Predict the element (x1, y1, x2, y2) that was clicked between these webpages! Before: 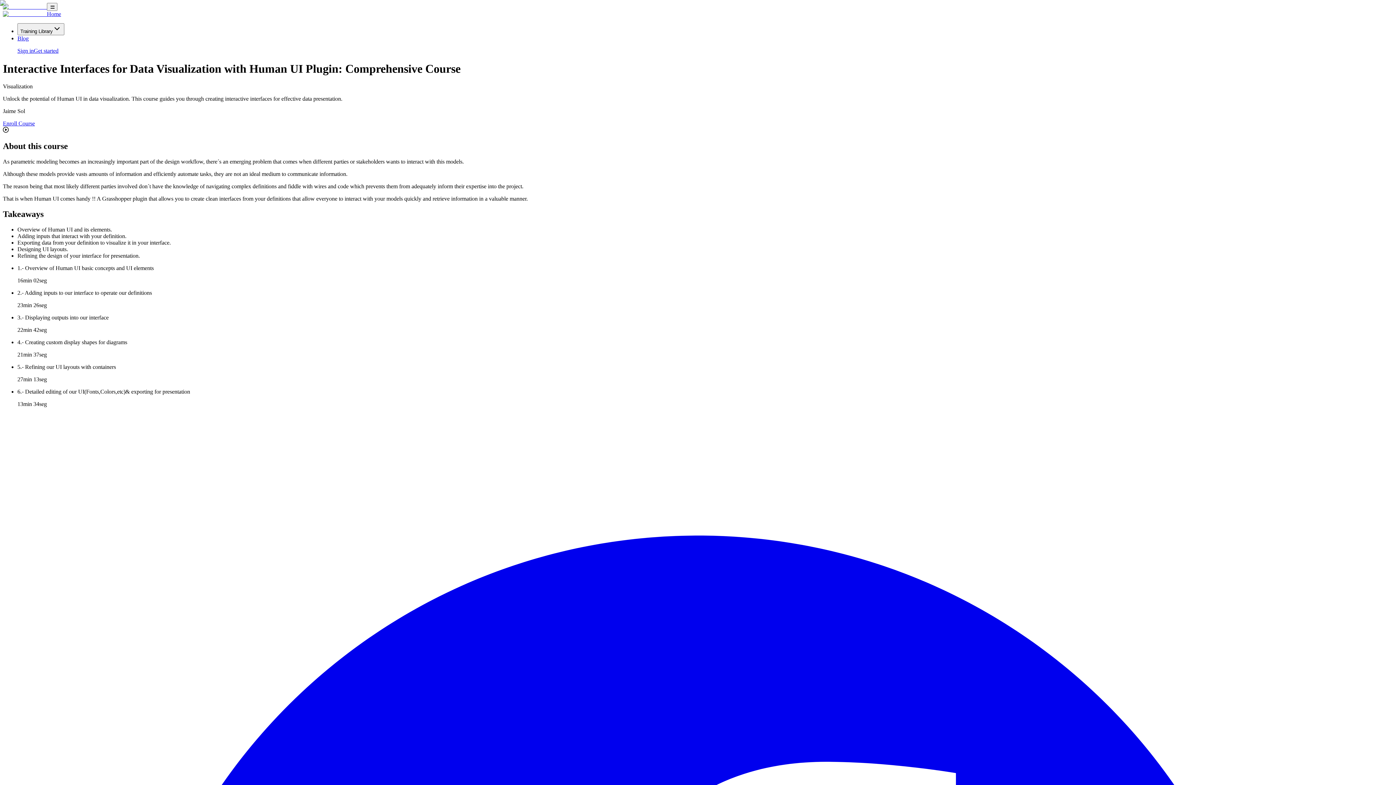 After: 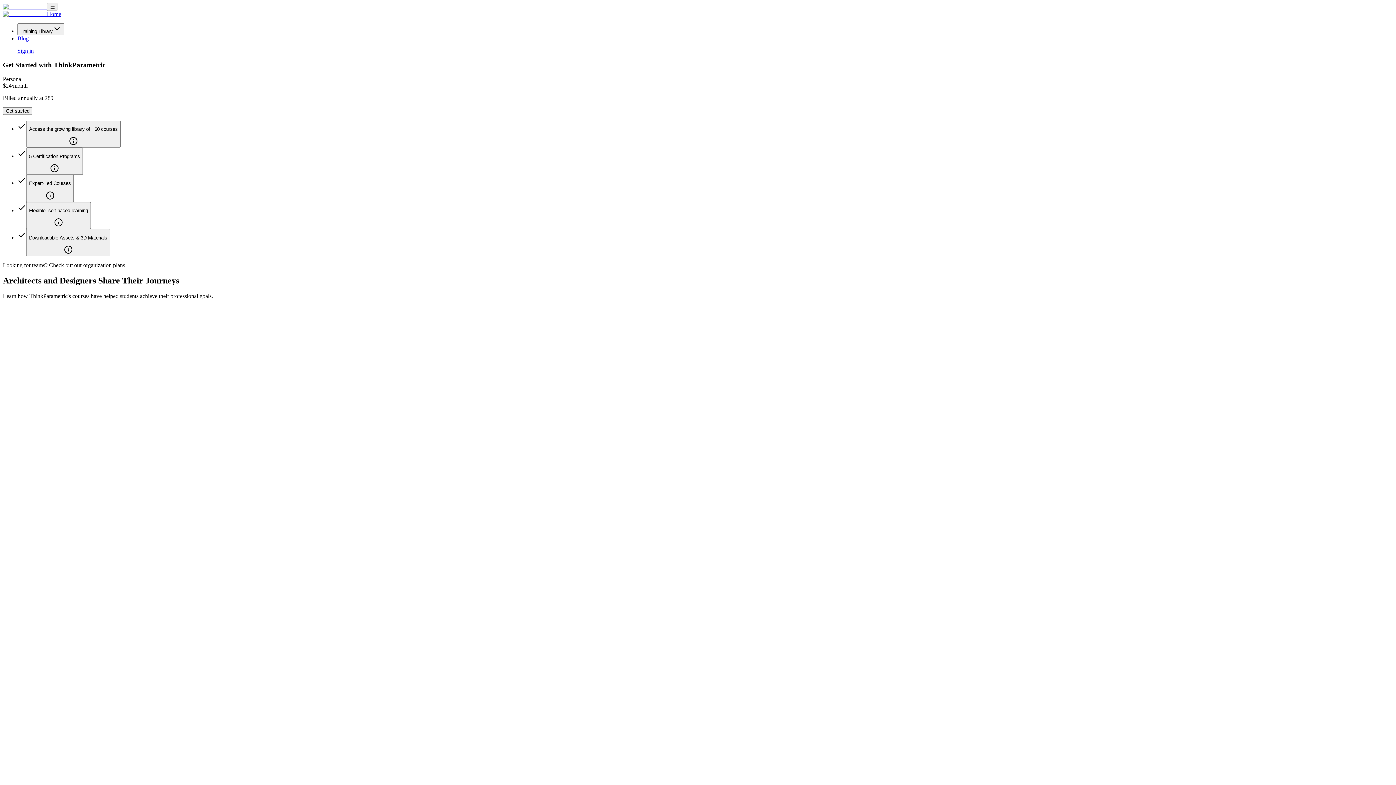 Action: bbox: (2, 449, 1393, 456) label: Get started